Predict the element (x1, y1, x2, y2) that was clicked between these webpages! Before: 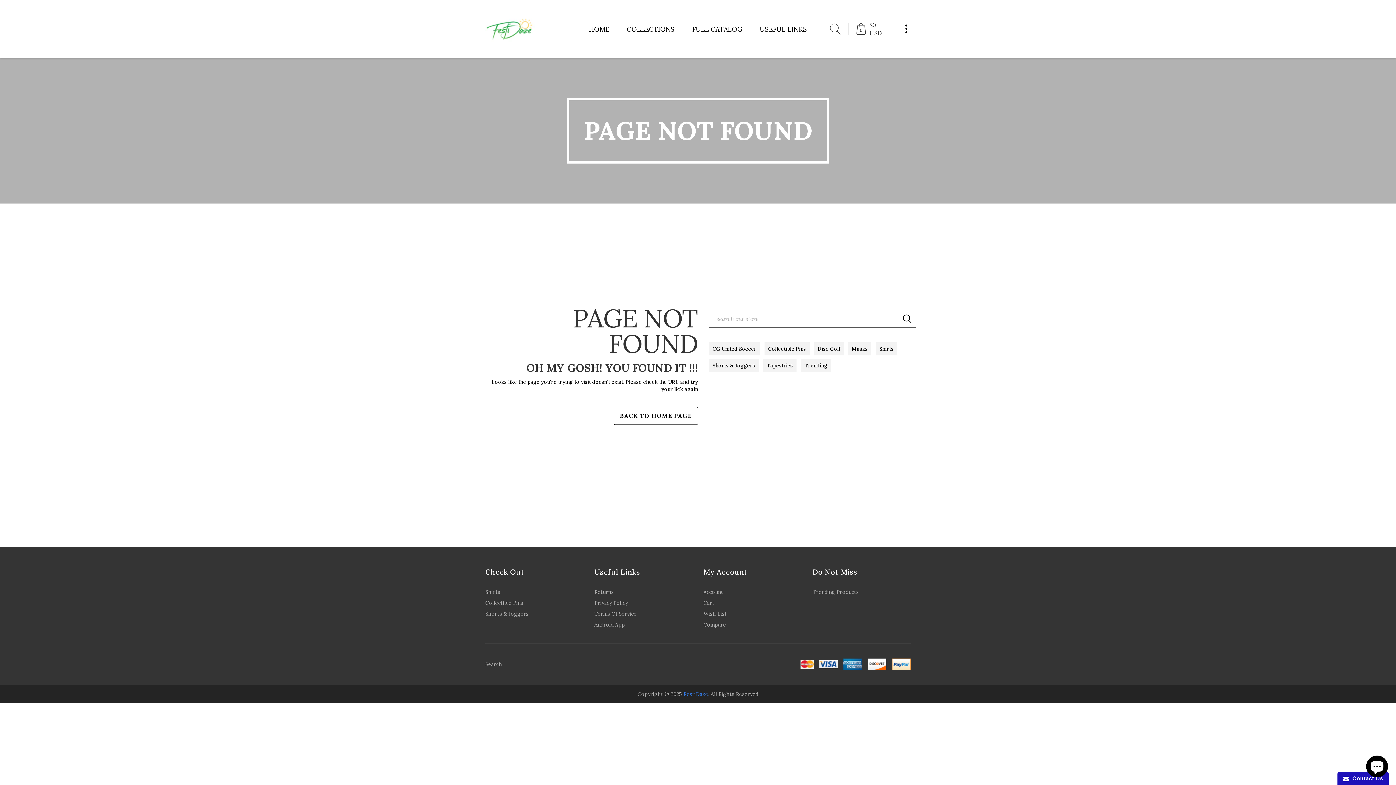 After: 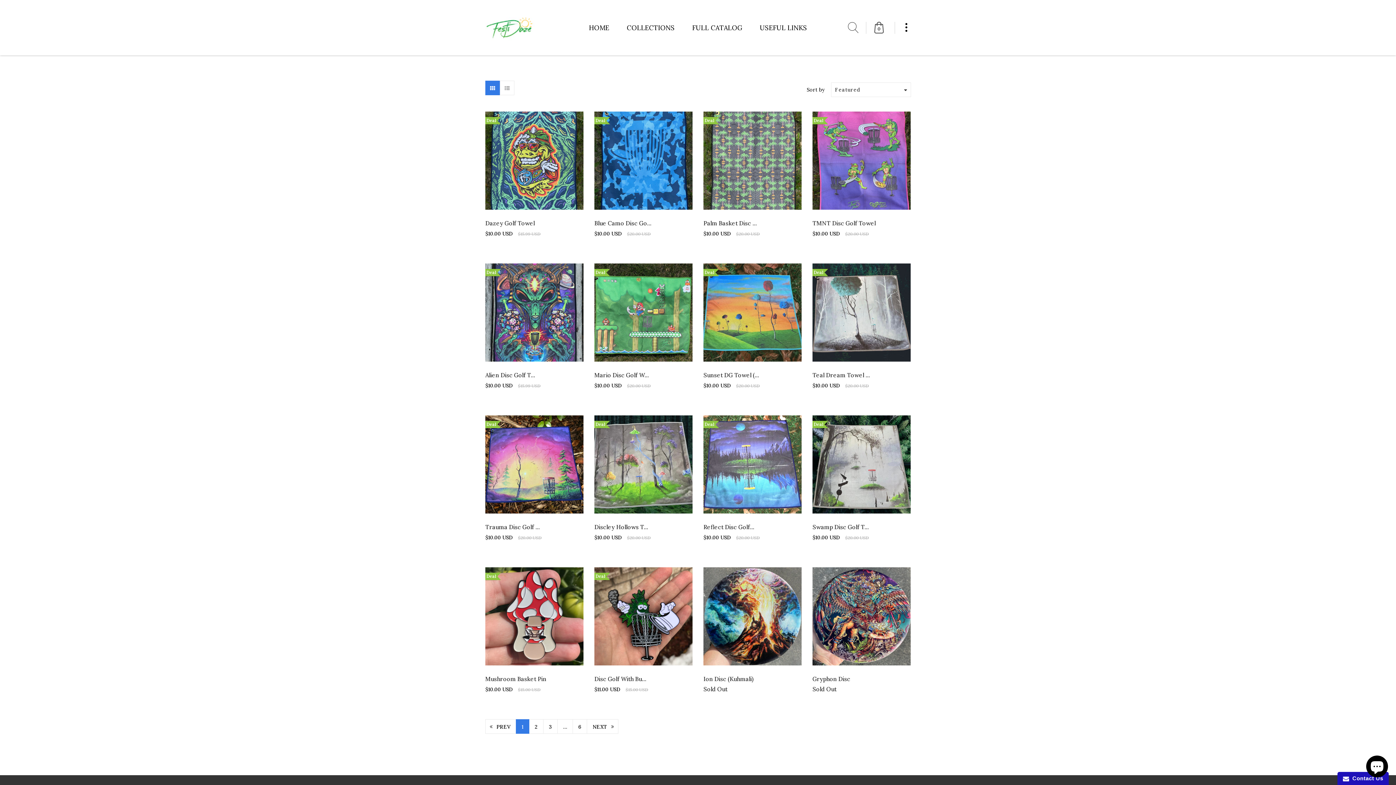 Action: bbox: (814, 342, 844, 355) label: Disc Golf